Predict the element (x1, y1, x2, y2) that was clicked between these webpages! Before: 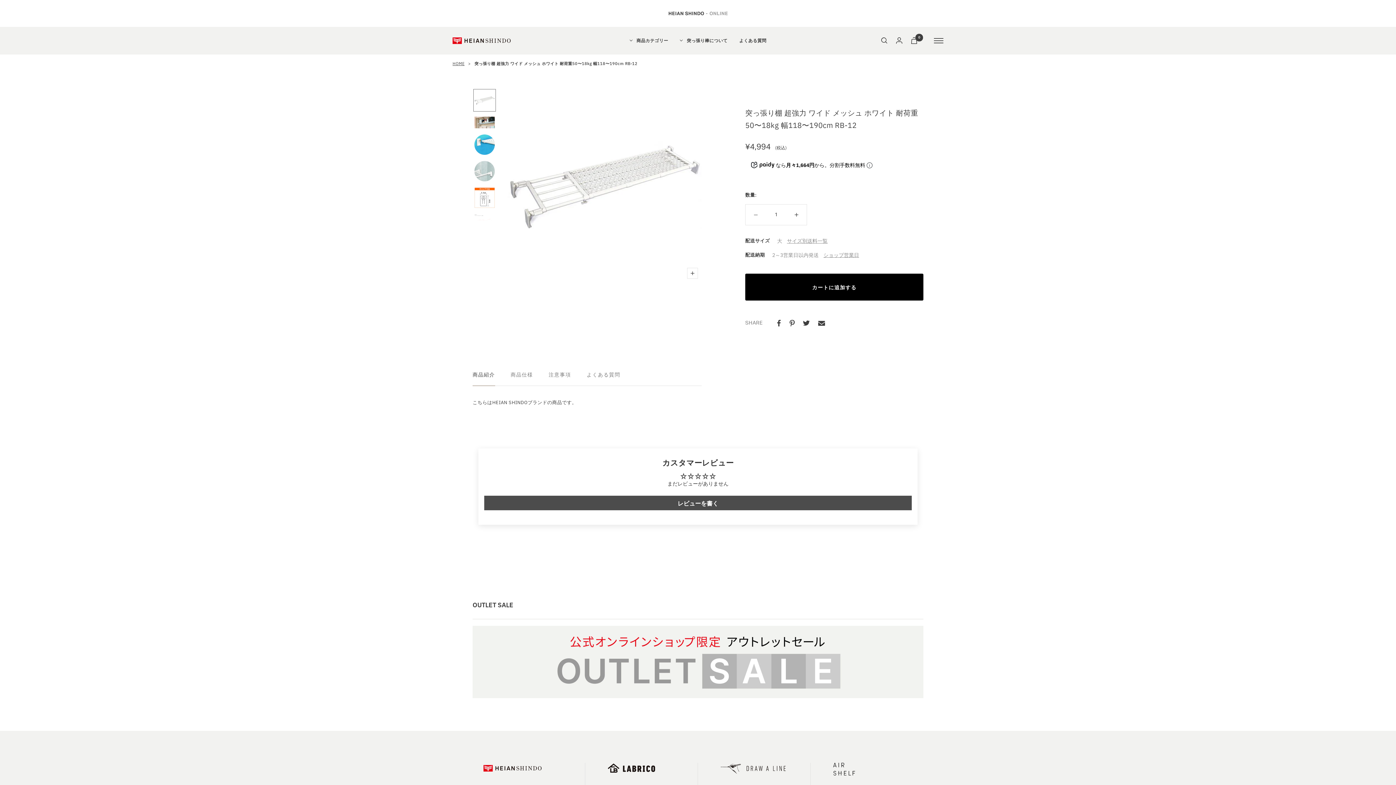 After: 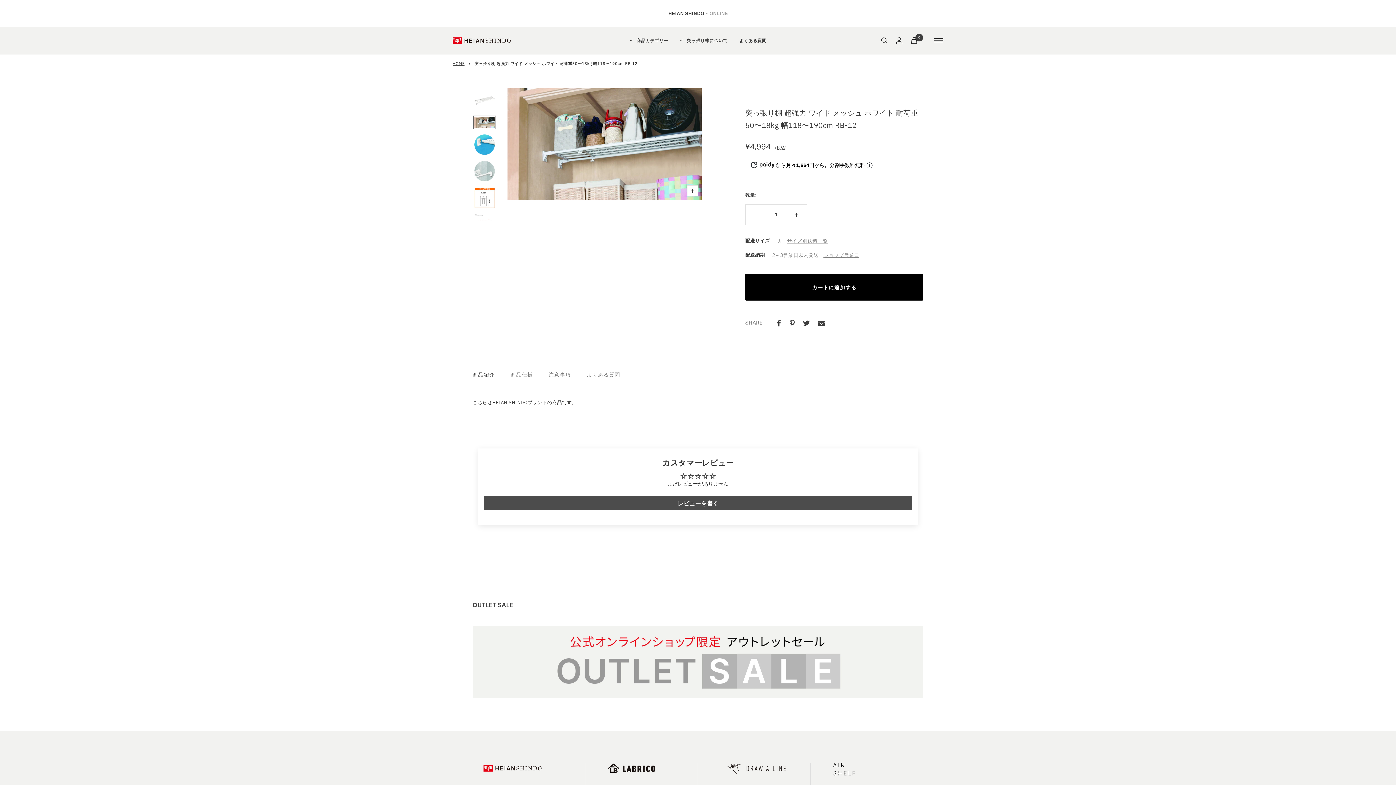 Action: bbox: (472, 114, 496, 130)